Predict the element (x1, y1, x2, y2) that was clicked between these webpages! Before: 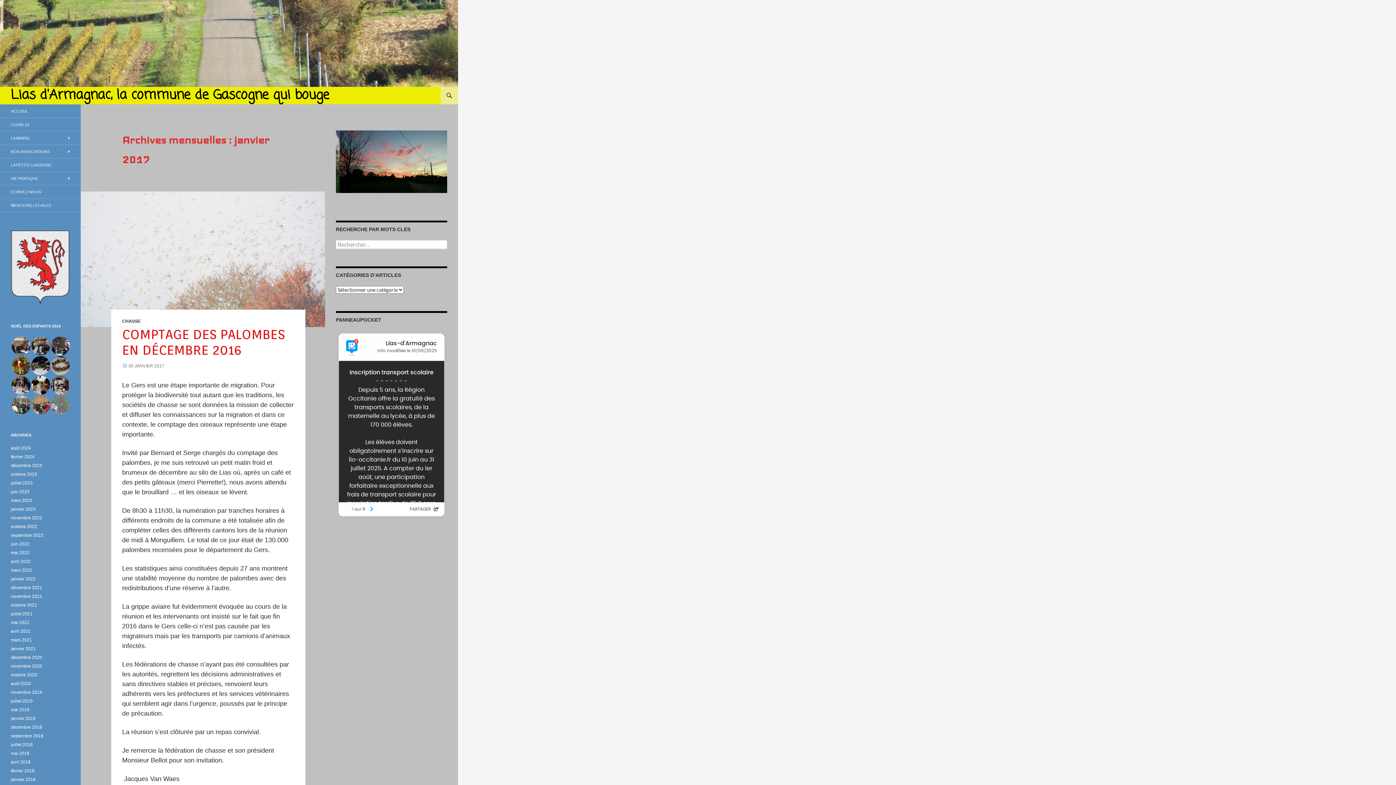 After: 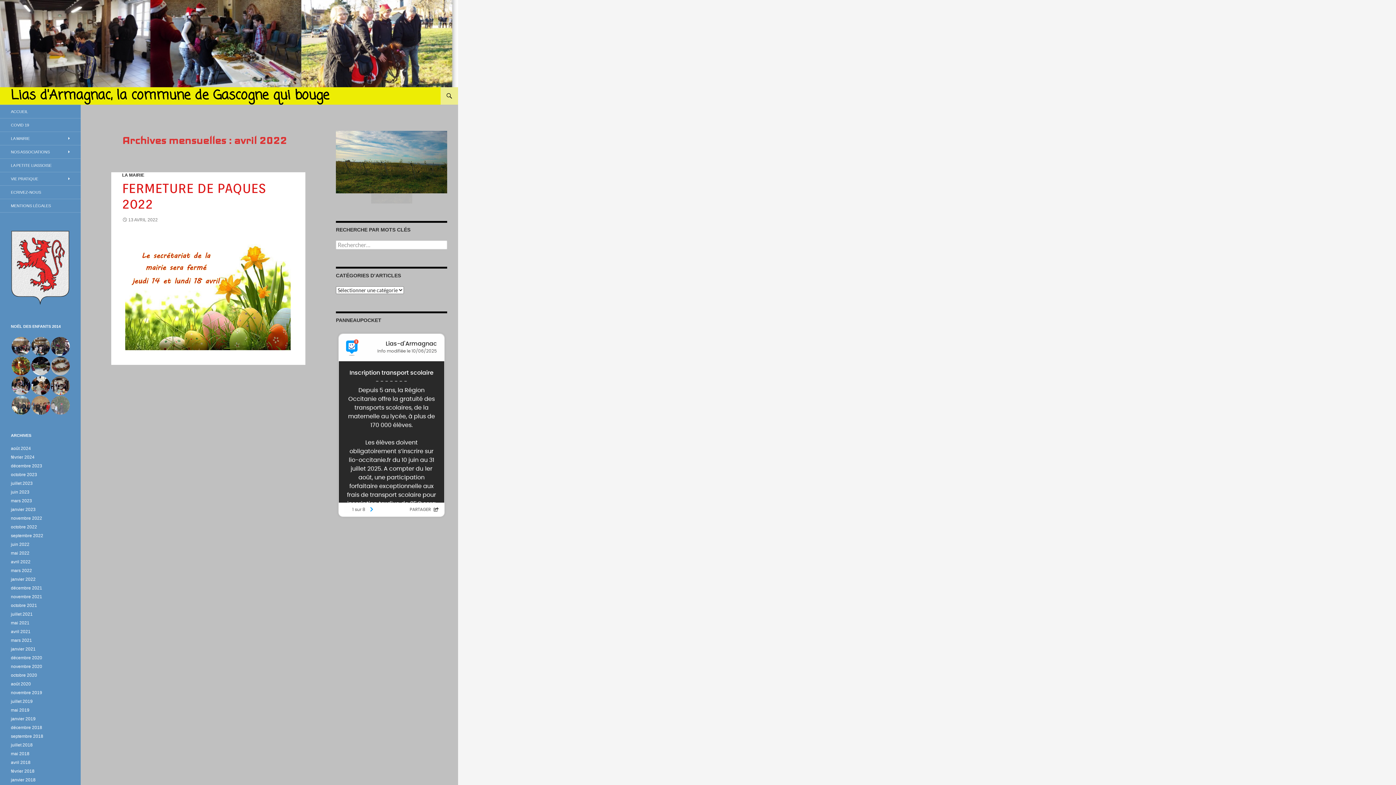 Action: label: avril 2022 bbox: (10, 559, 30, 564)